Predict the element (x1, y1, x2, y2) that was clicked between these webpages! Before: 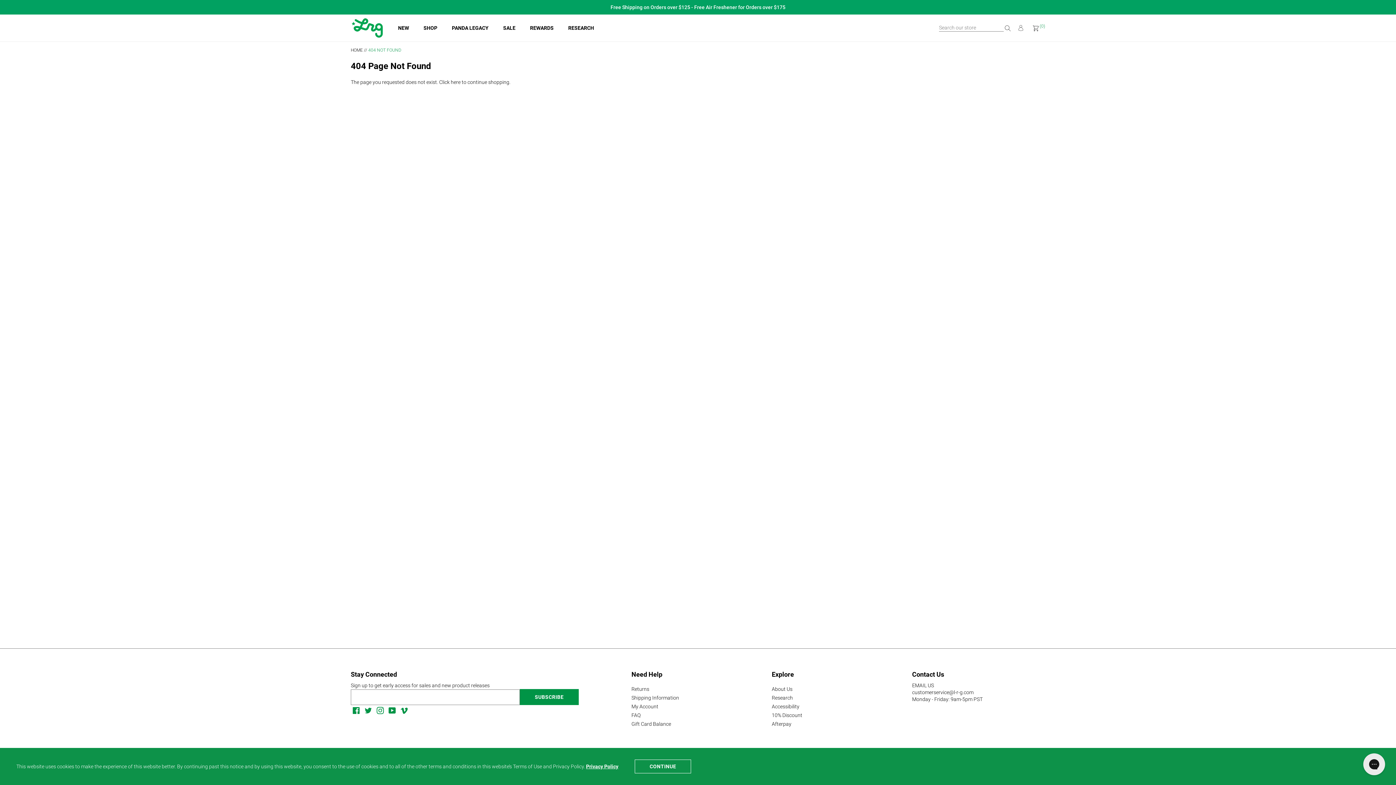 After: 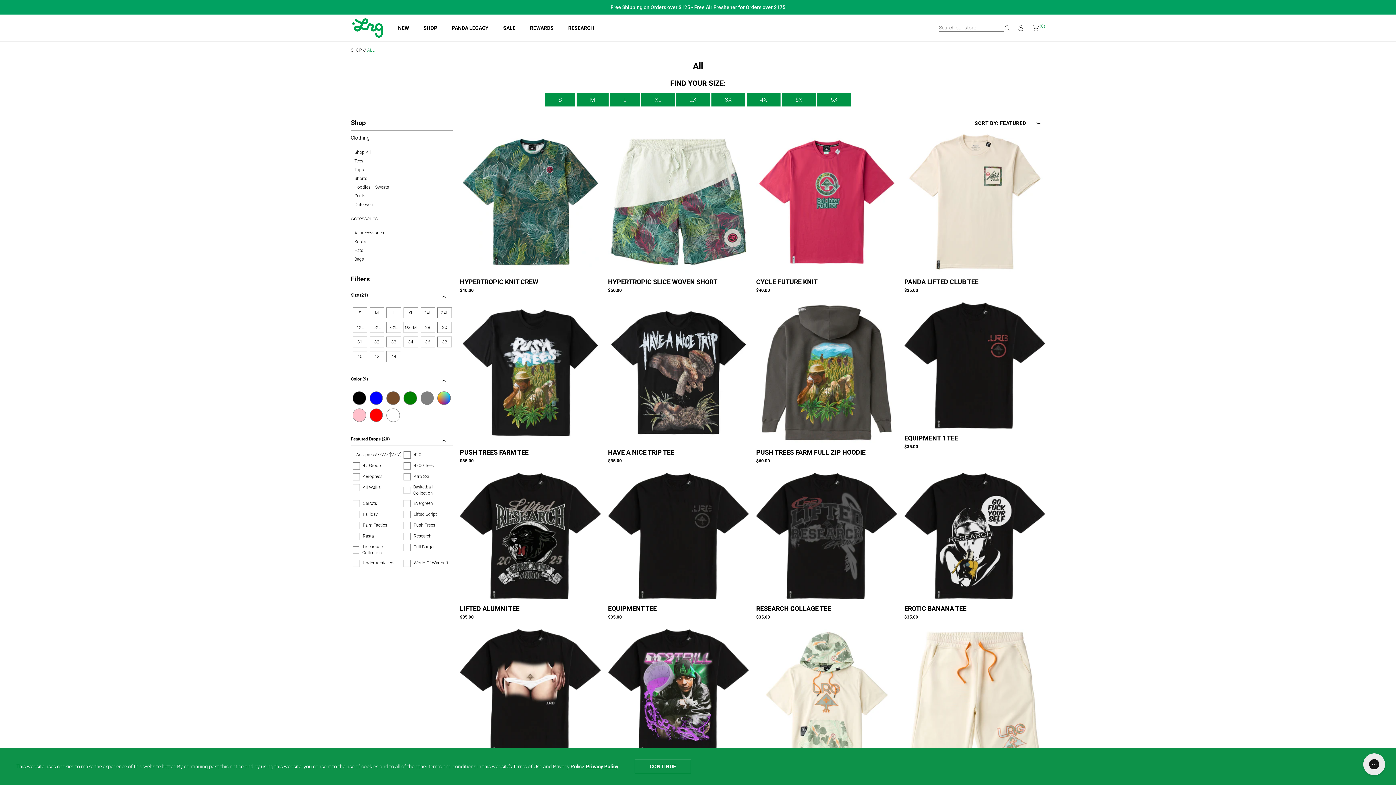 Action: label: SHOP bbox: (416, 25, 444, 30)